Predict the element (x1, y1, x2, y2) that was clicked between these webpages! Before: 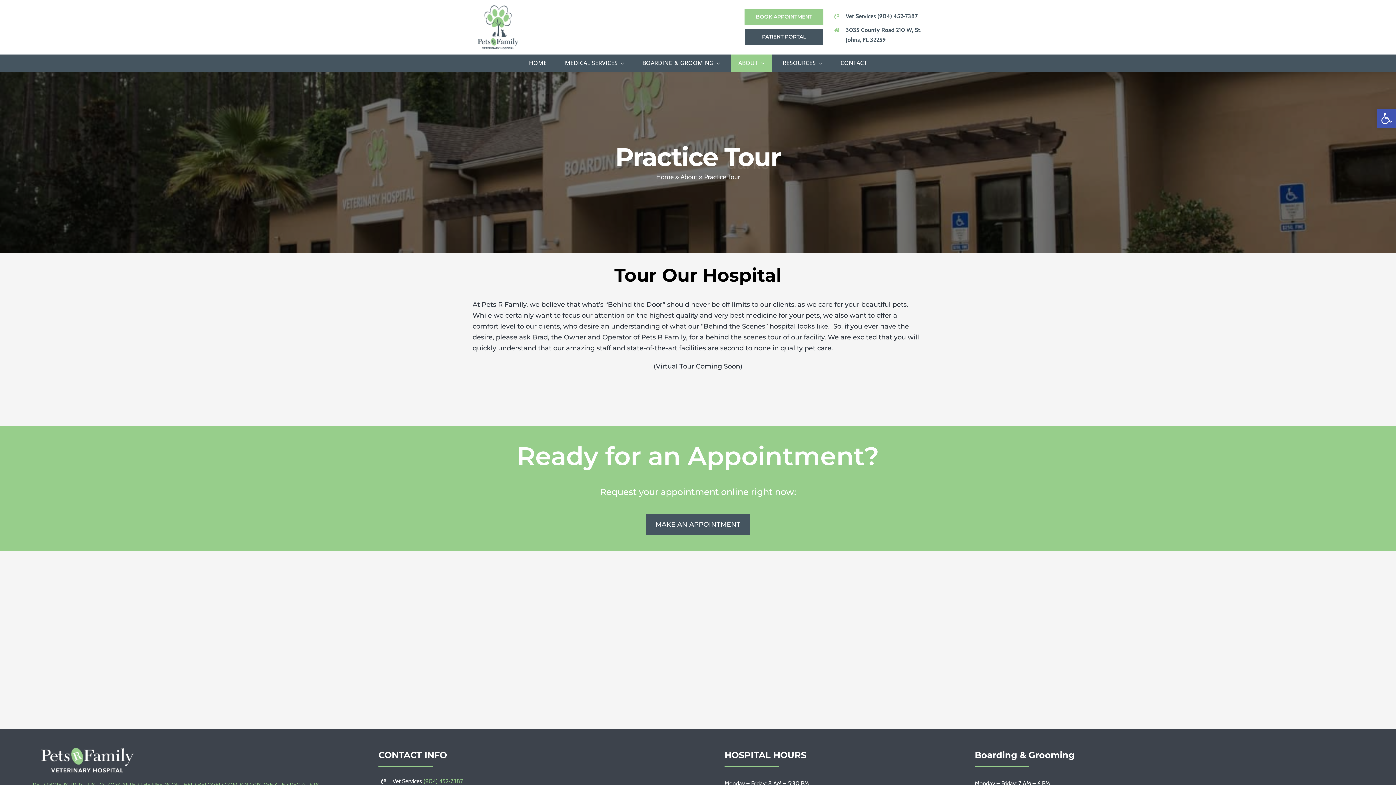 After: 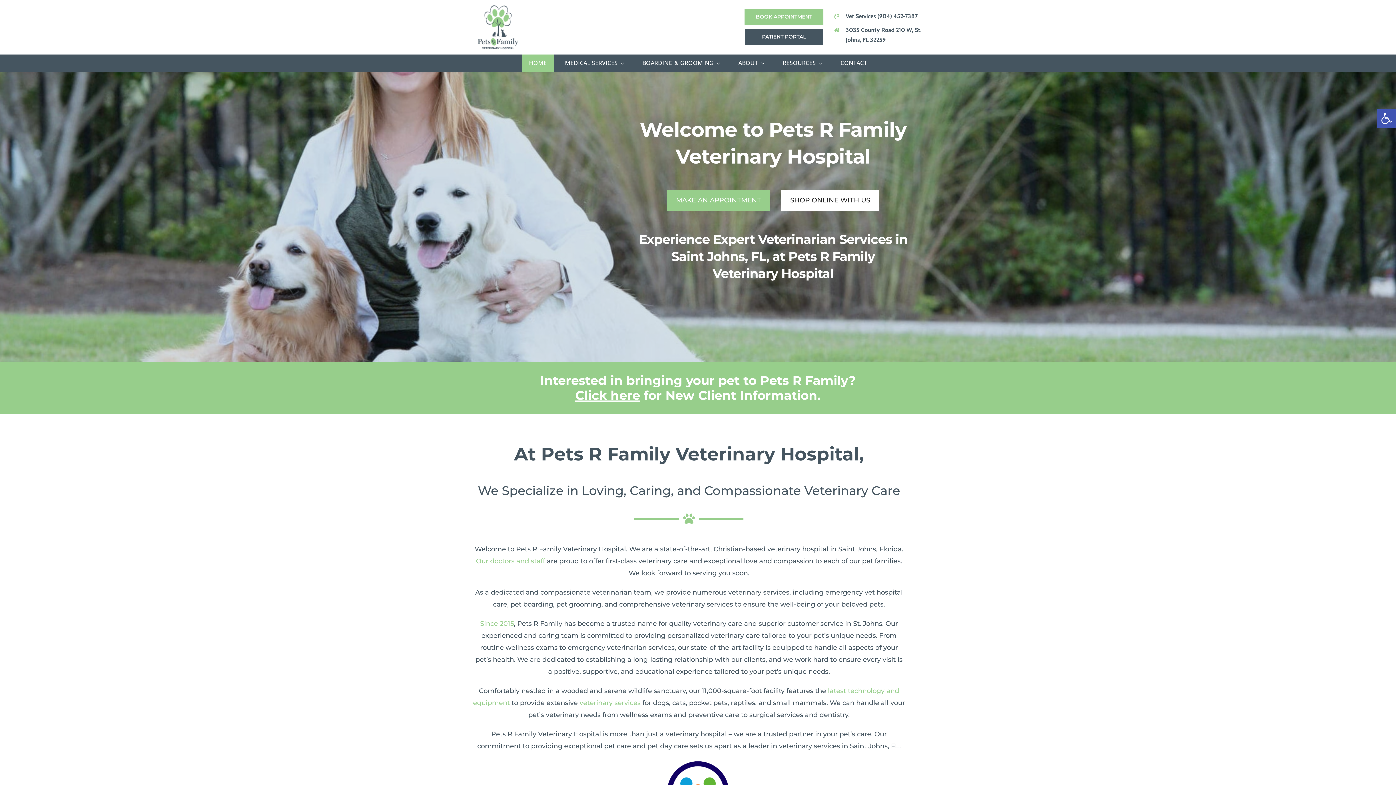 Action: label: Home bbox: (656, 172, 673, 180)